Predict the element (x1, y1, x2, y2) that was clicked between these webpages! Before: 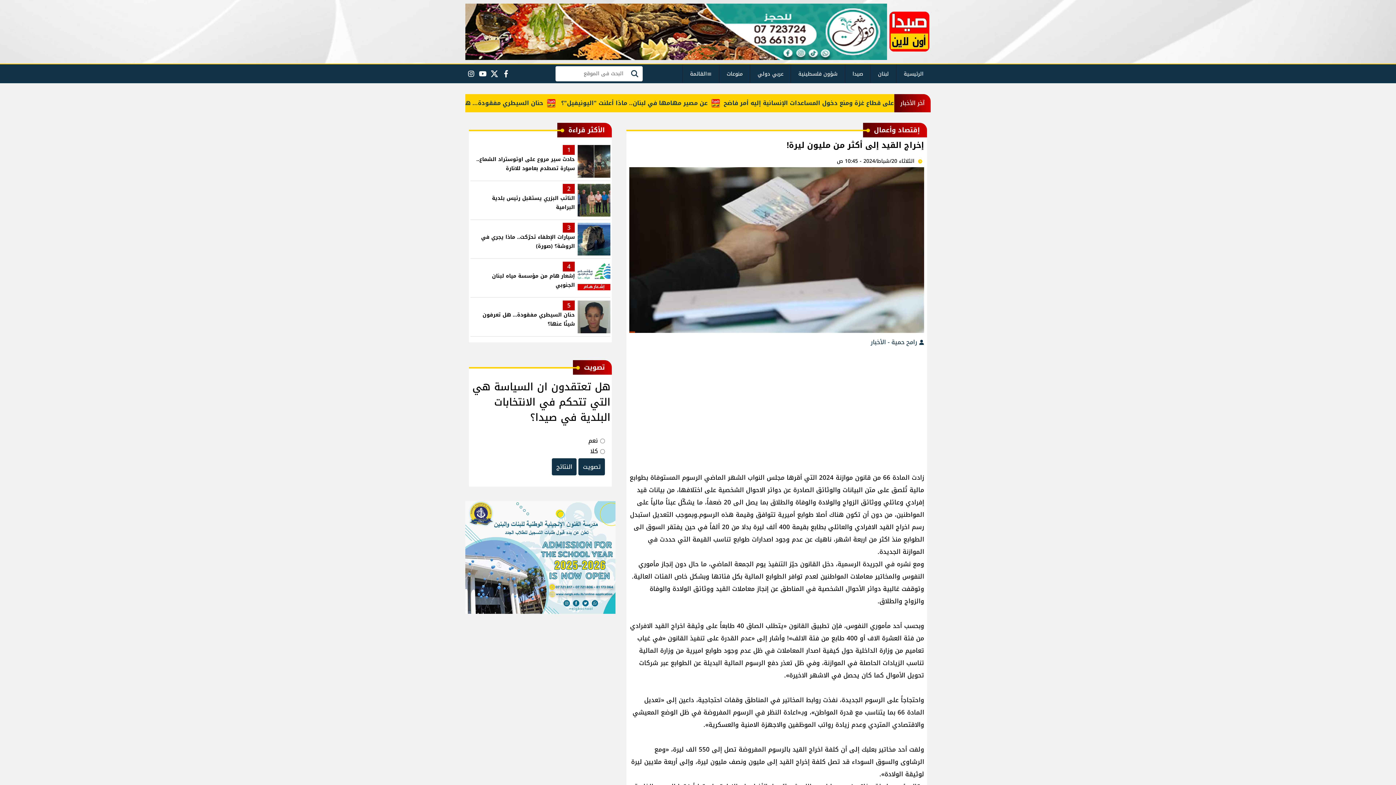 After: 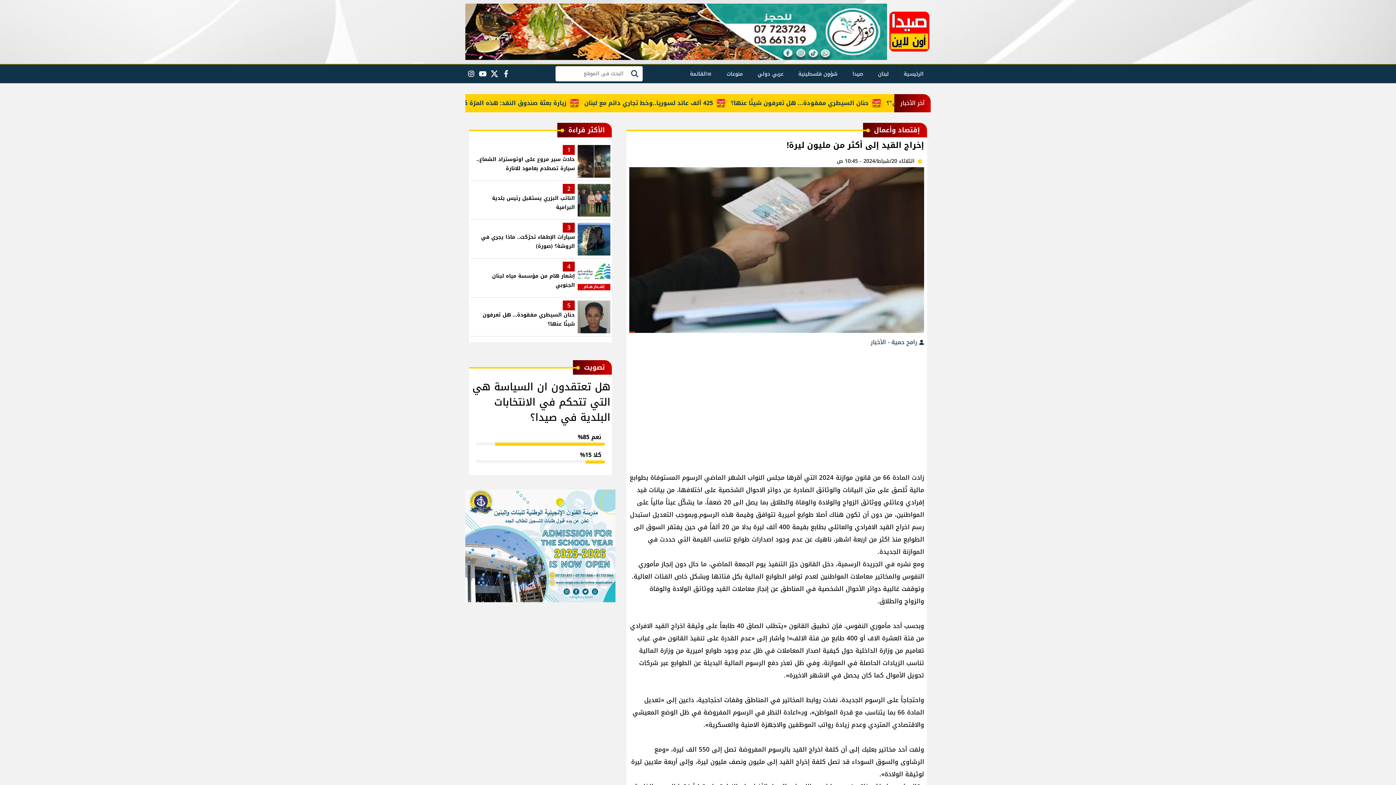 Action: label: النتائج bbox: (552, 458, 576, 475)